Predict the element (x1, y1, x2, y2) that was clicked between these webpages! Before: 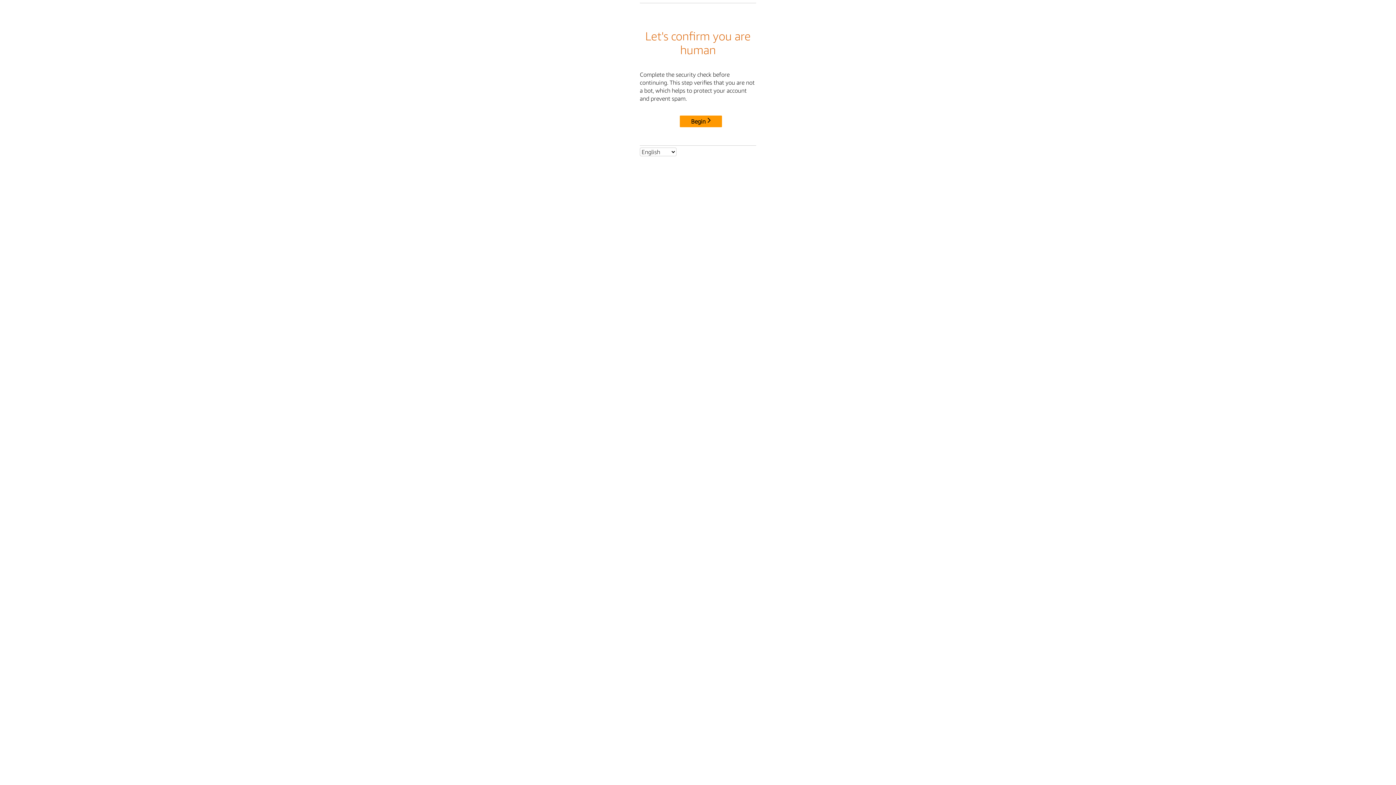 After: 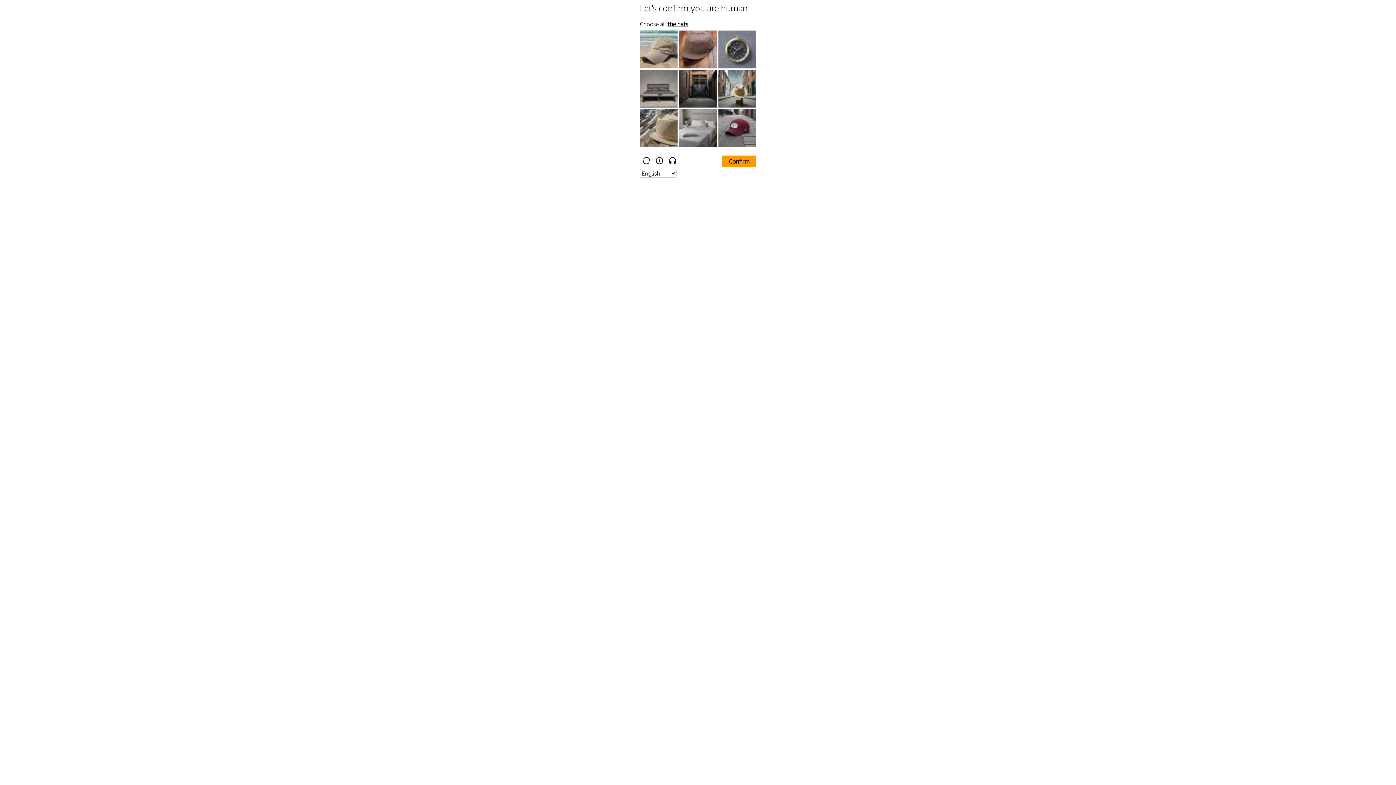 Action: bbox: (680, 115, 722, 127) label: Begin